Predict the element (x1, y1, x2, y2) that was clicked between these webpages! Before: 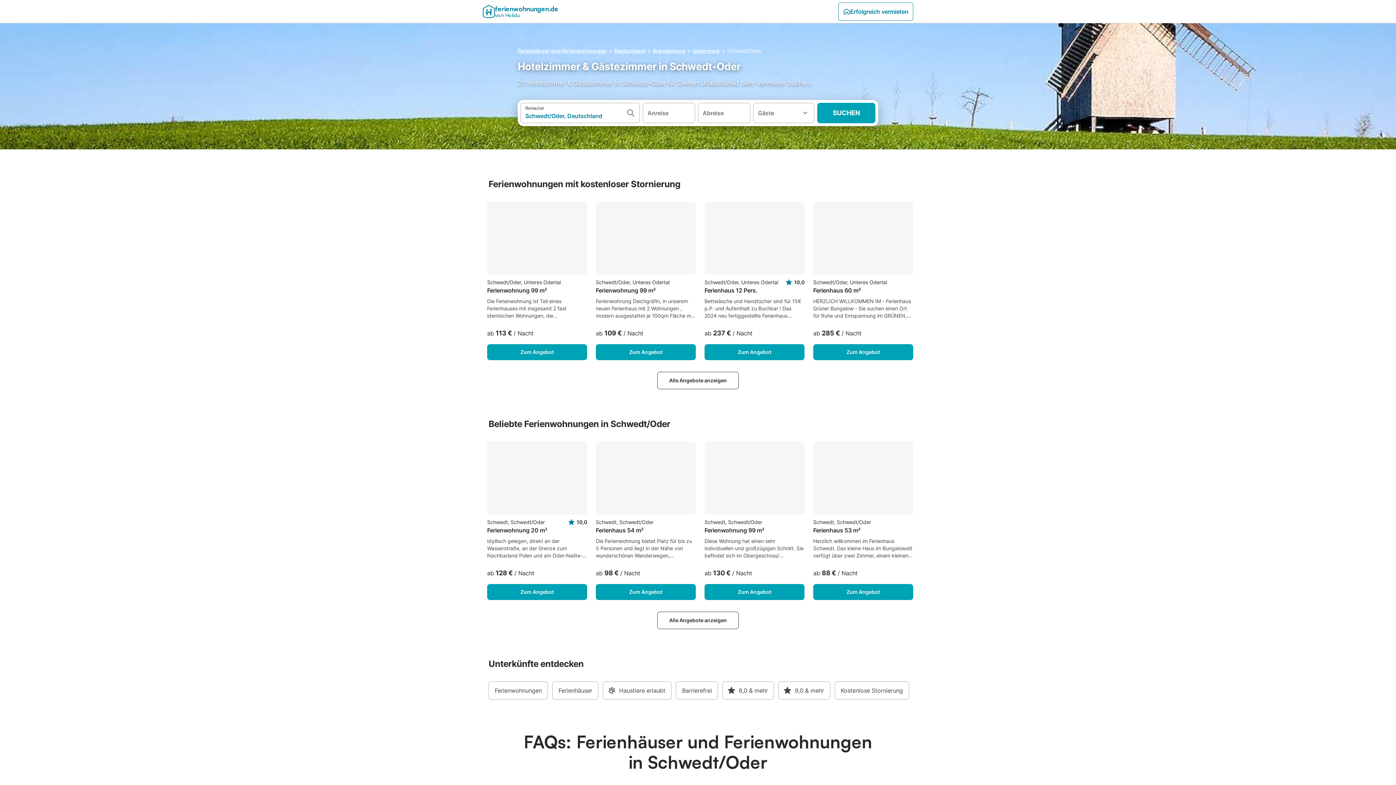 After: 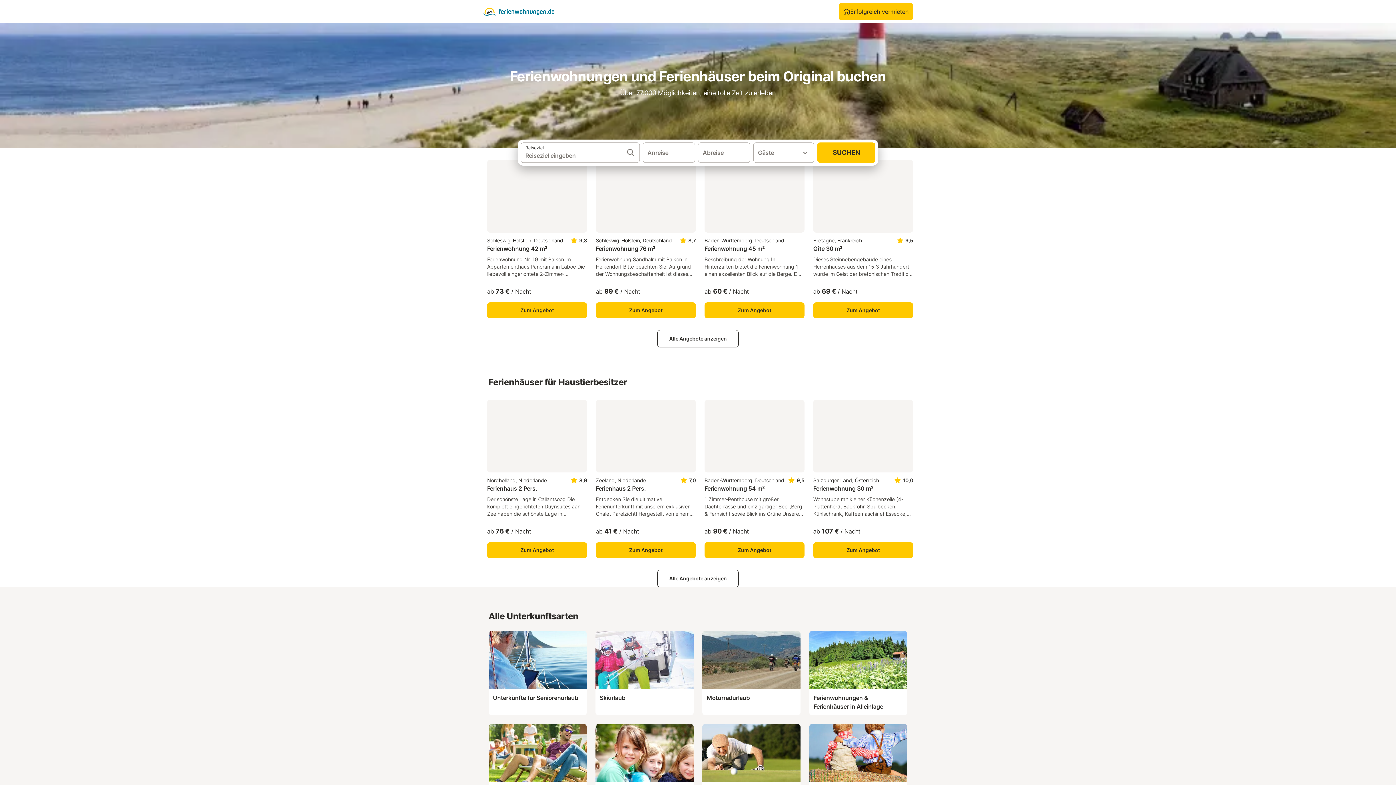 Action: label: Ferienhäuser und Ferienwohnungen bbox: (517, 47, 607, 53)